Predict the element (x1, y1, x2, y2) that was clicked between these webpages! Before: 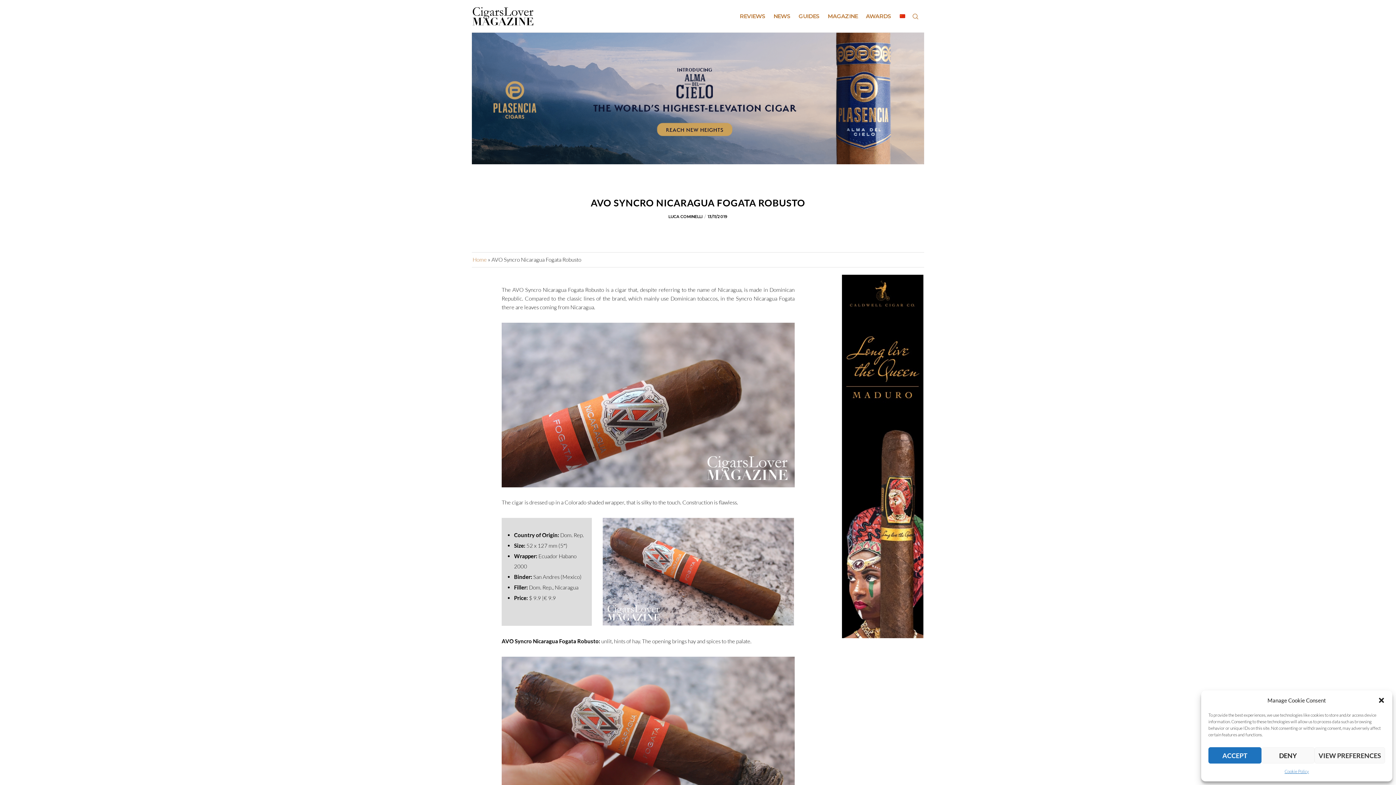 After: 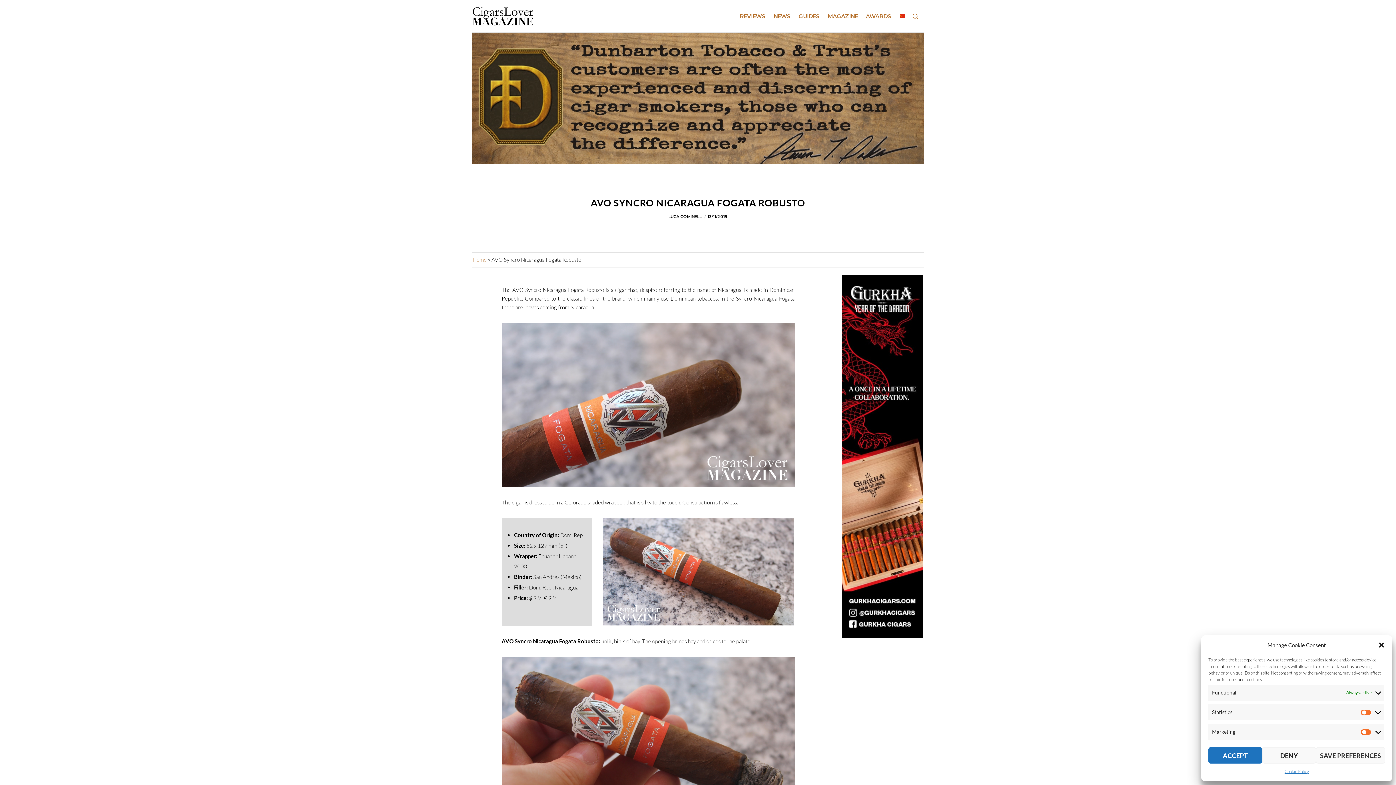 Action: label: VIEW PREFERENCES bbox: (1314, 747, 1385, 764)